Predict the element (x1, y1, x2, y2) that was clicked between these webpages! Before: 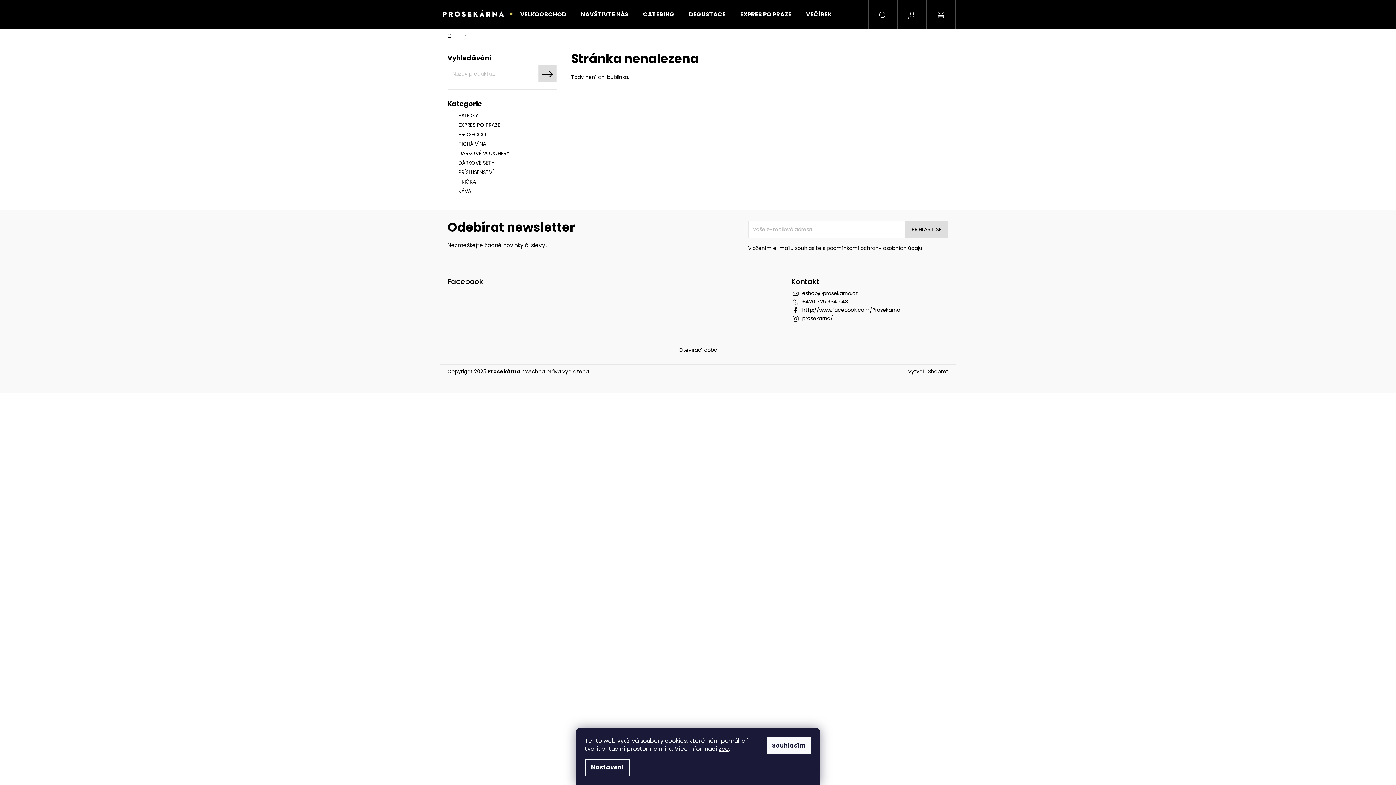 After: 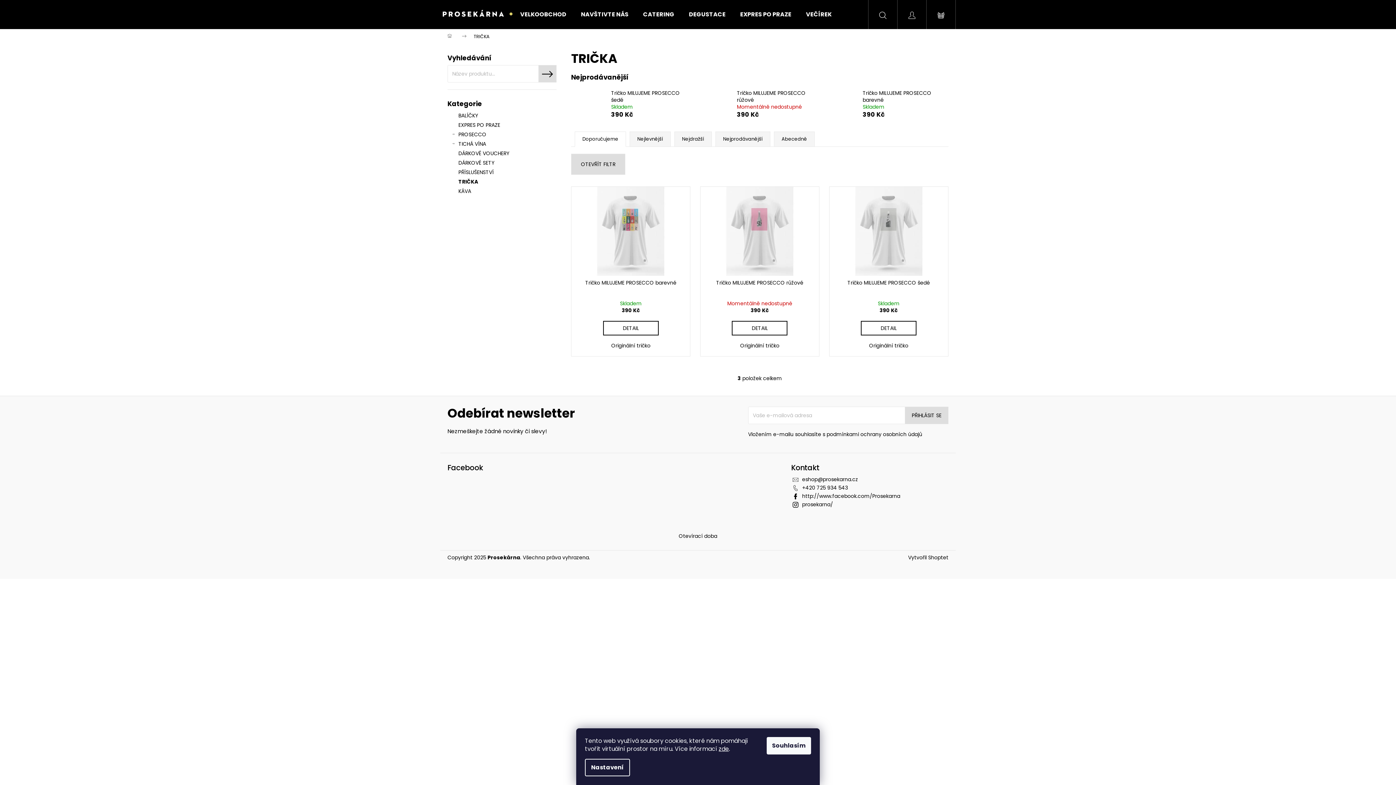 Action: label: TRIČKA  bbox: (447, 177, 556, 186)